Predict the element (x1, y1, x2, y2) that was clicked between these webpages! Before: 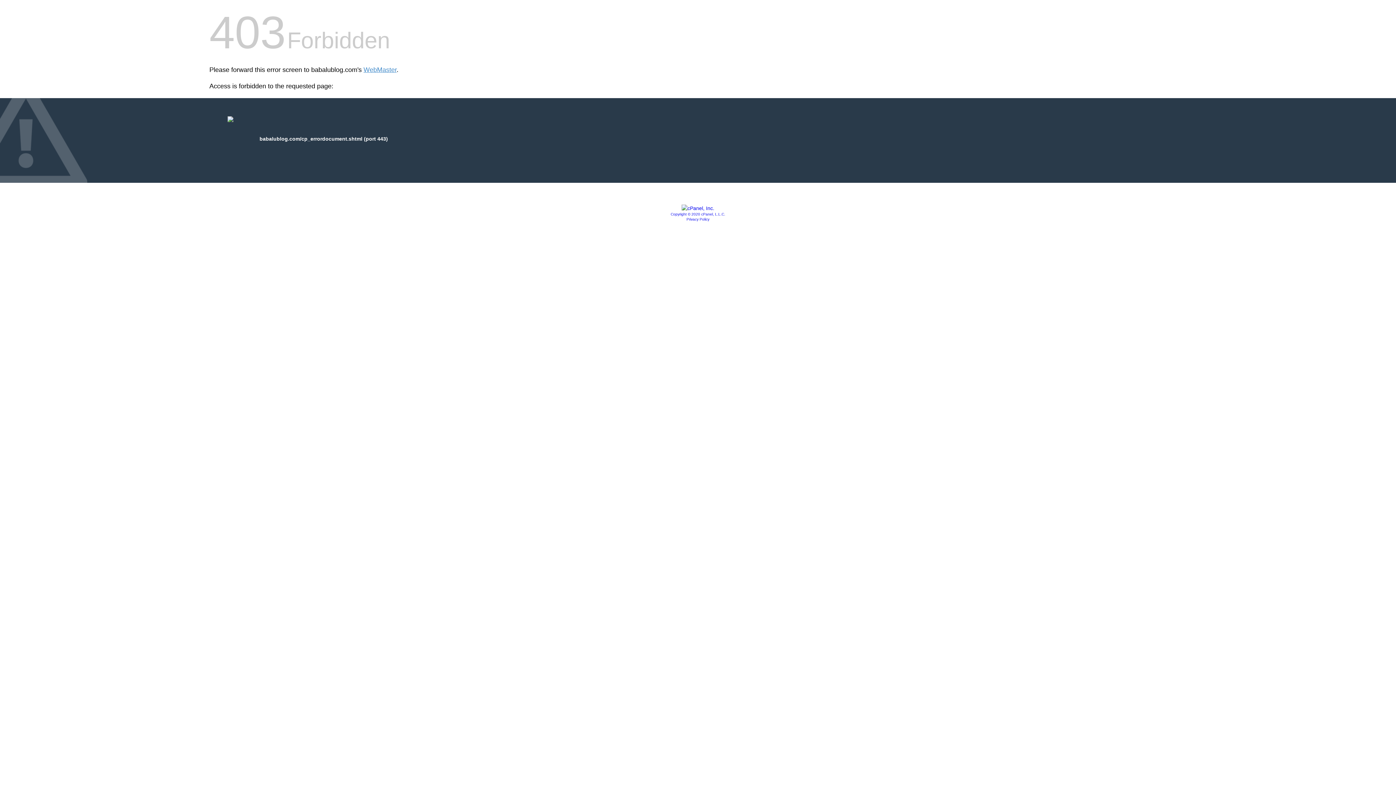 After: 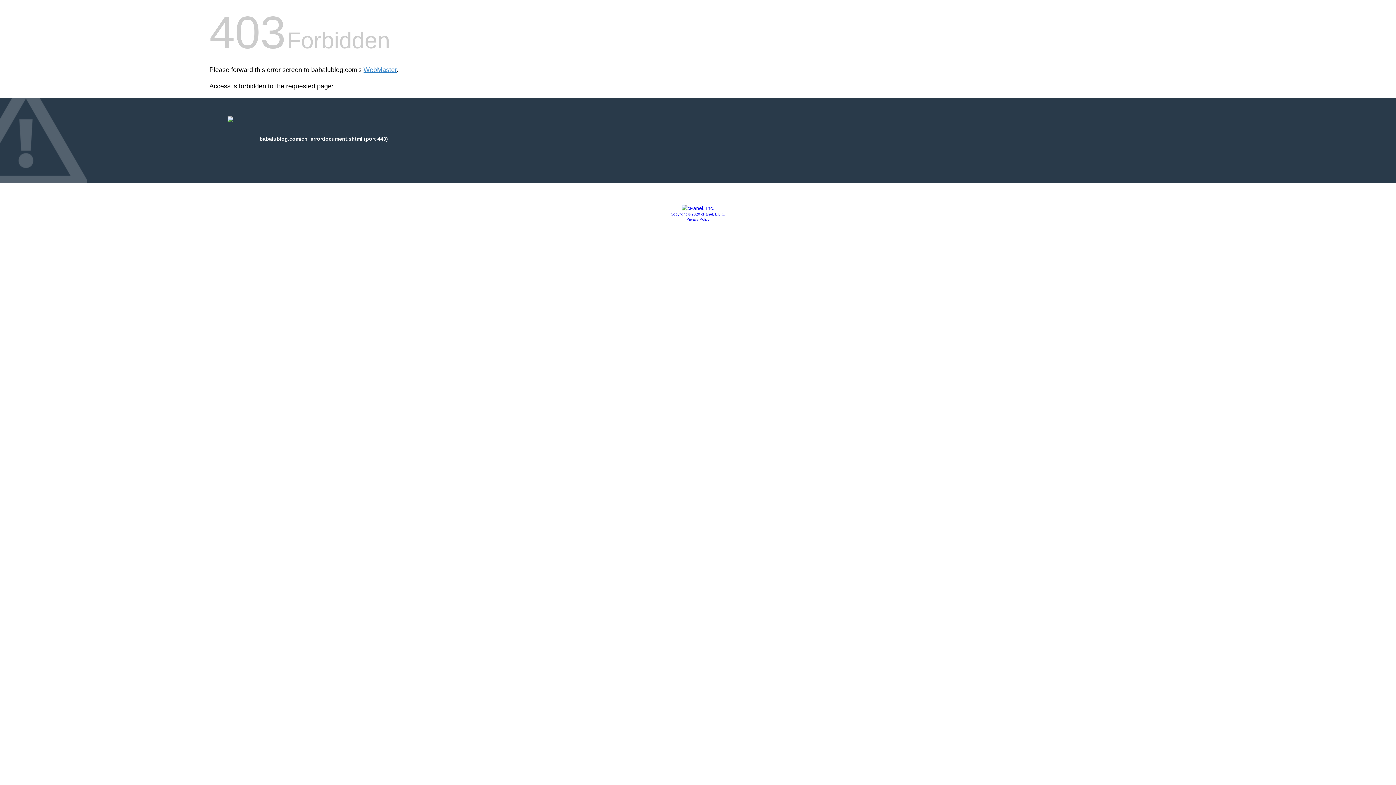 Action: bbox: (681, 205, 714, 211)